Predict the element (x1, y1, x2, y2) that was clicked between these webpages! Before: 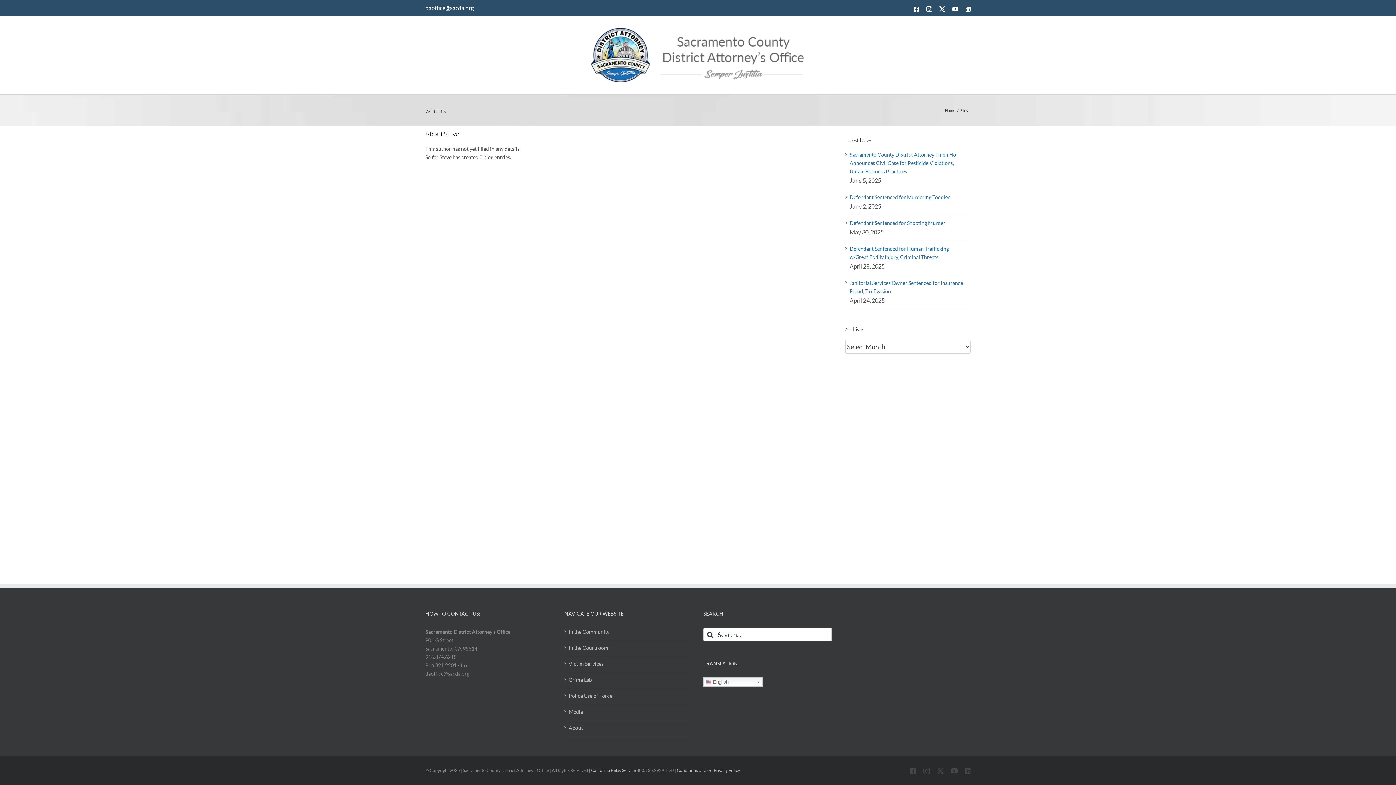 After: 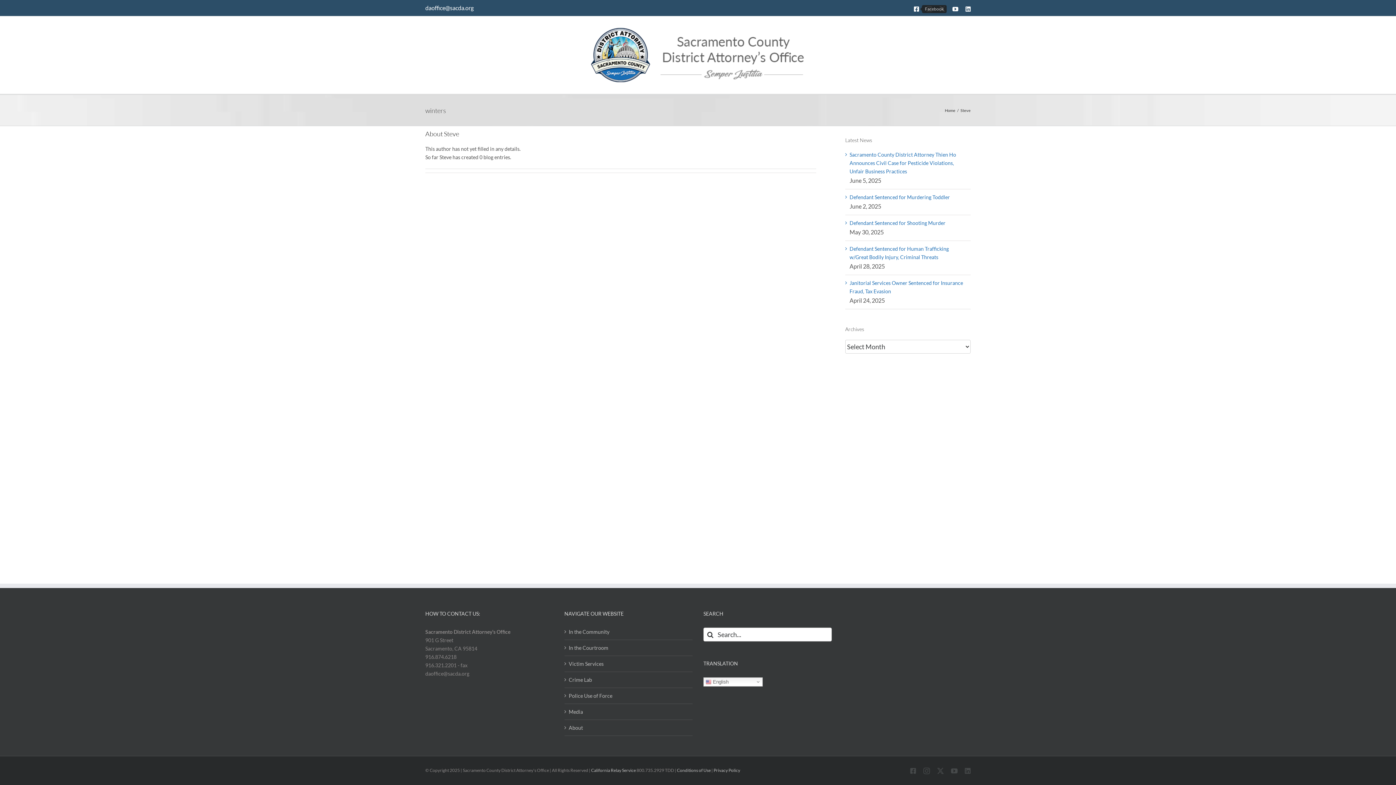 Action: bbox: (914, 6, 919, 12) label: Facebook